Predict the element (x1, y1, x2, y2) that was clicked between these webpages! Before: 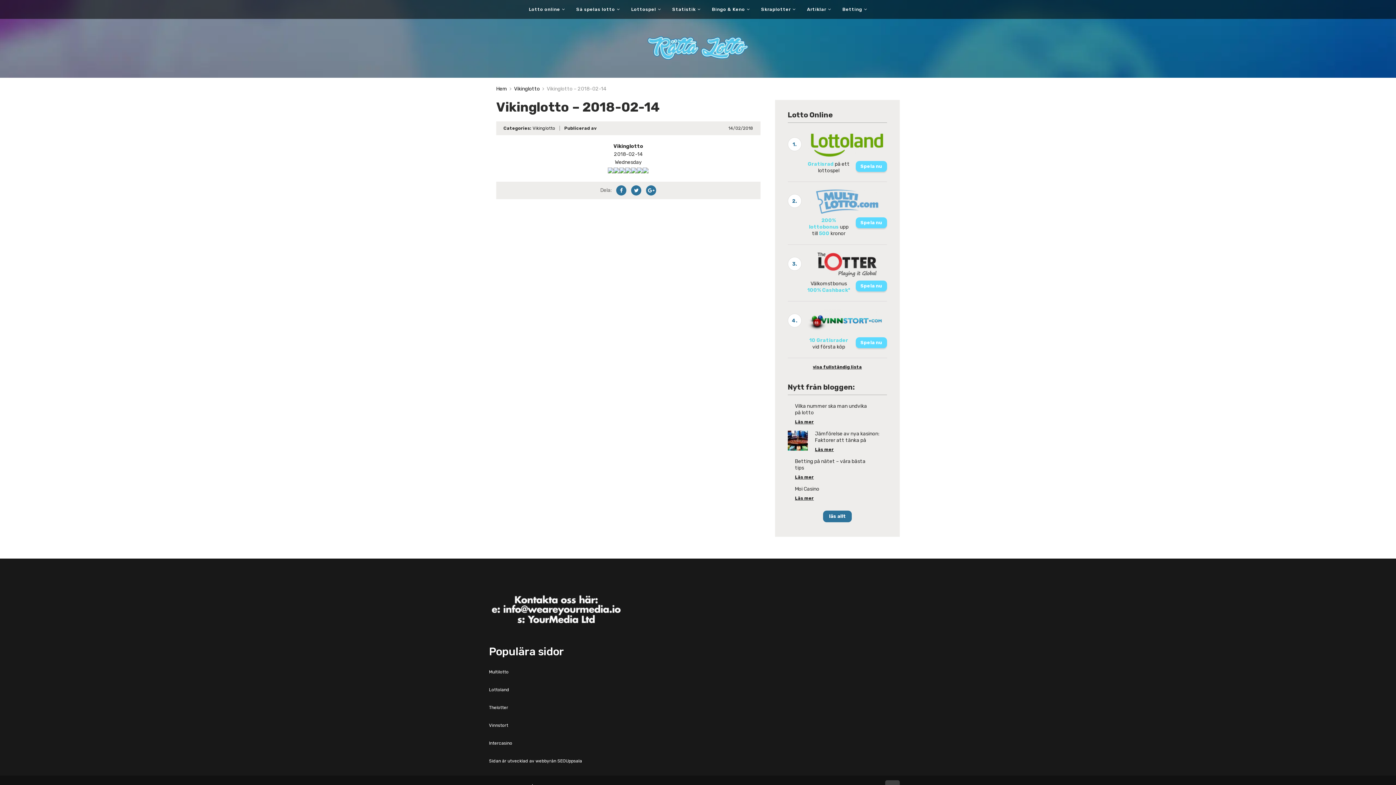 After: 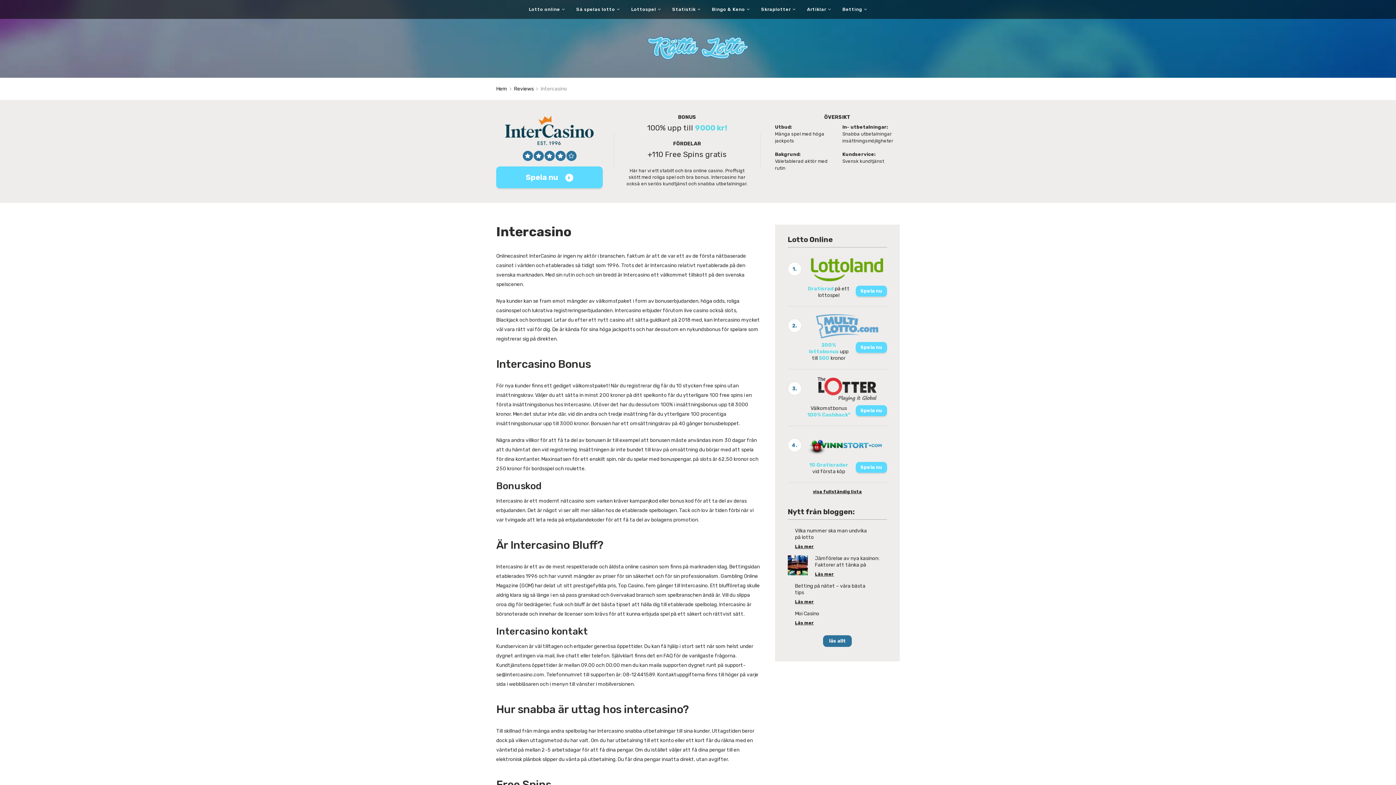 Action: label: Intercasino bbox: (489, 740, 512, 746)